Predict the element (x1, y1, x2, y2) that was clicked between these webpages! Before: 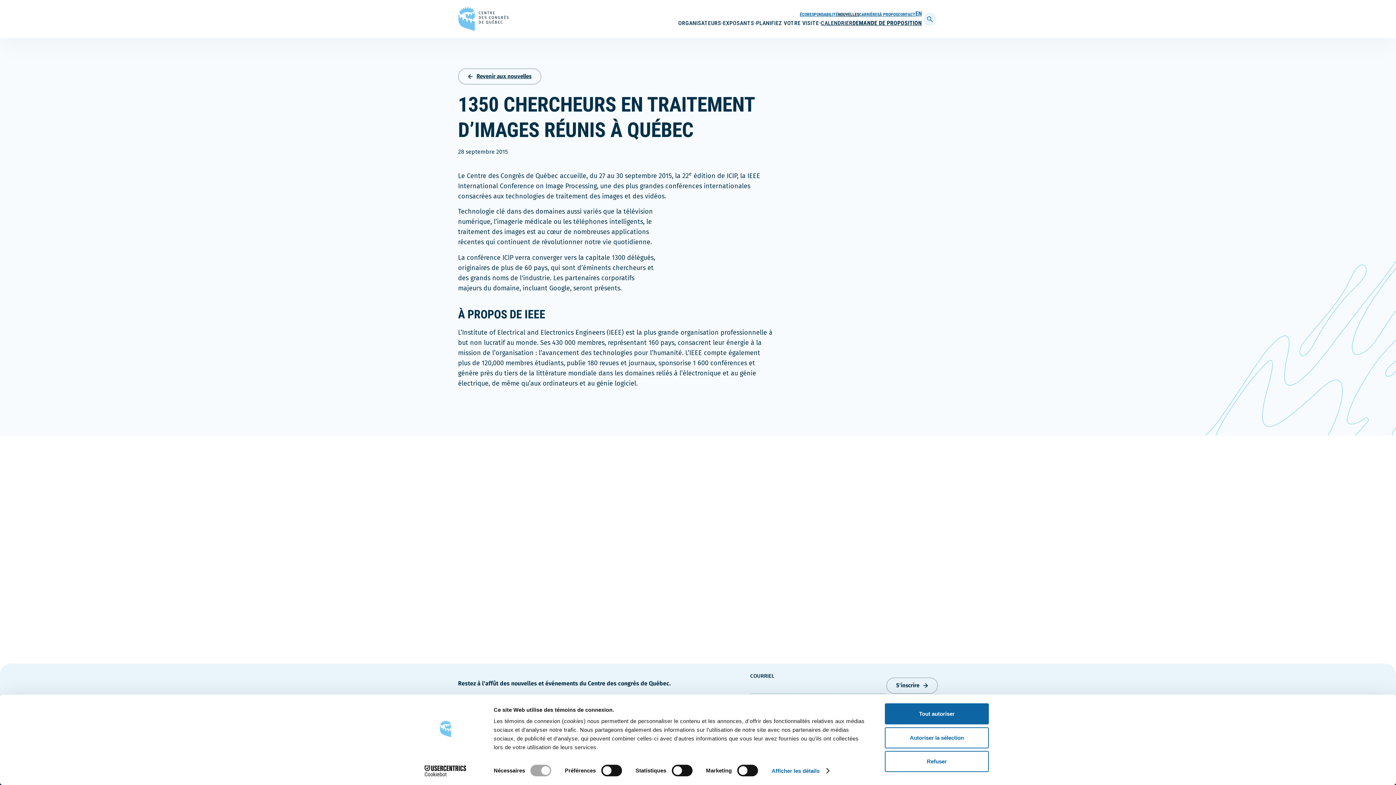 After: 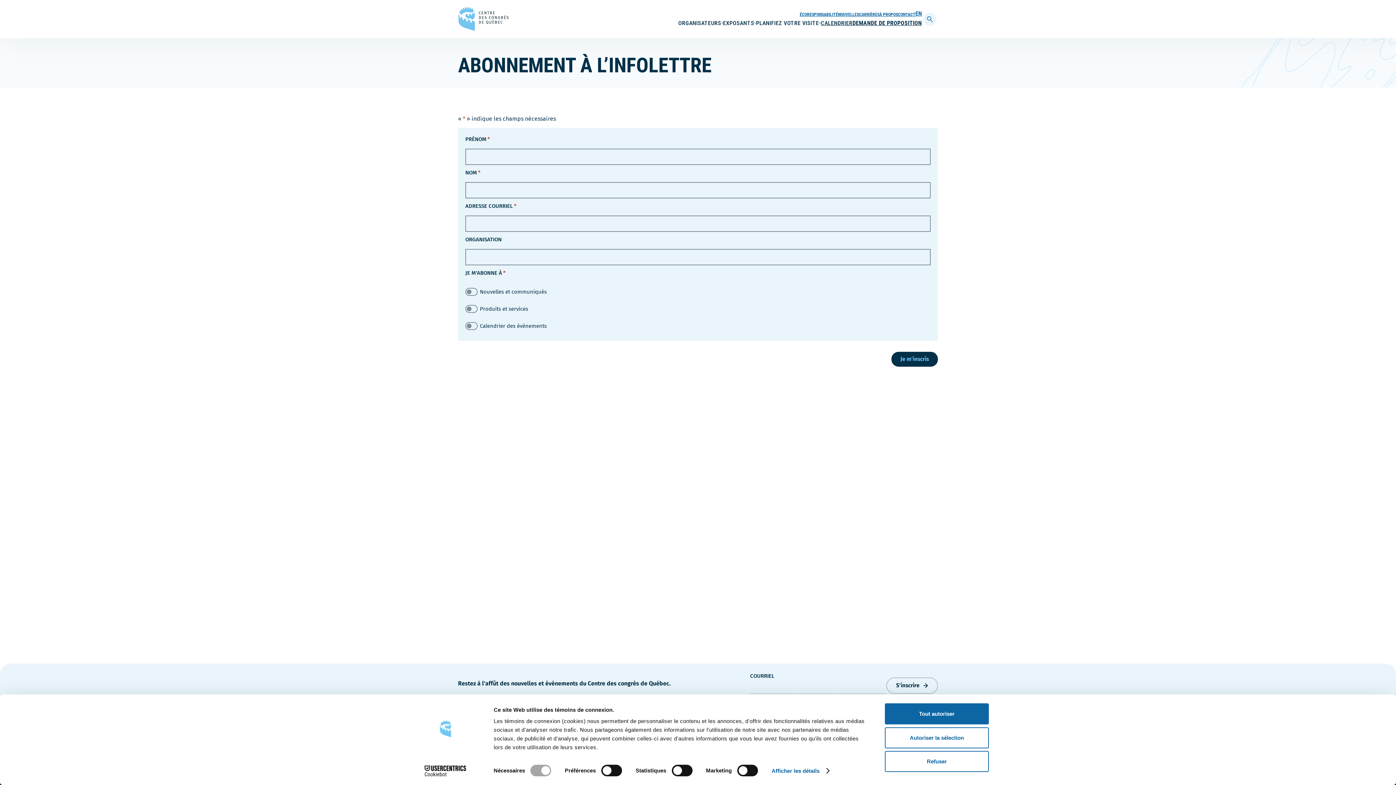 Action: label: S'inscrire bbox: (886, 677, 938, 694)